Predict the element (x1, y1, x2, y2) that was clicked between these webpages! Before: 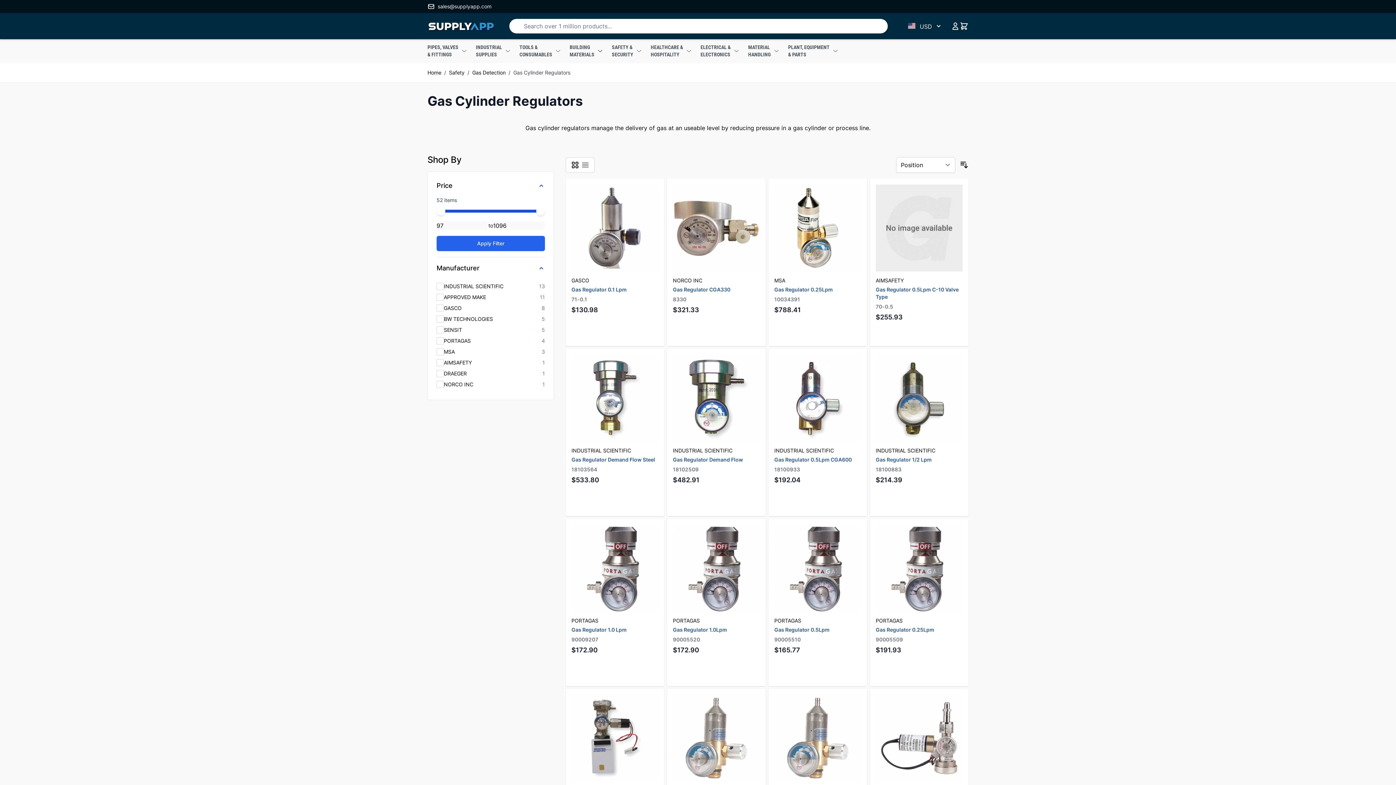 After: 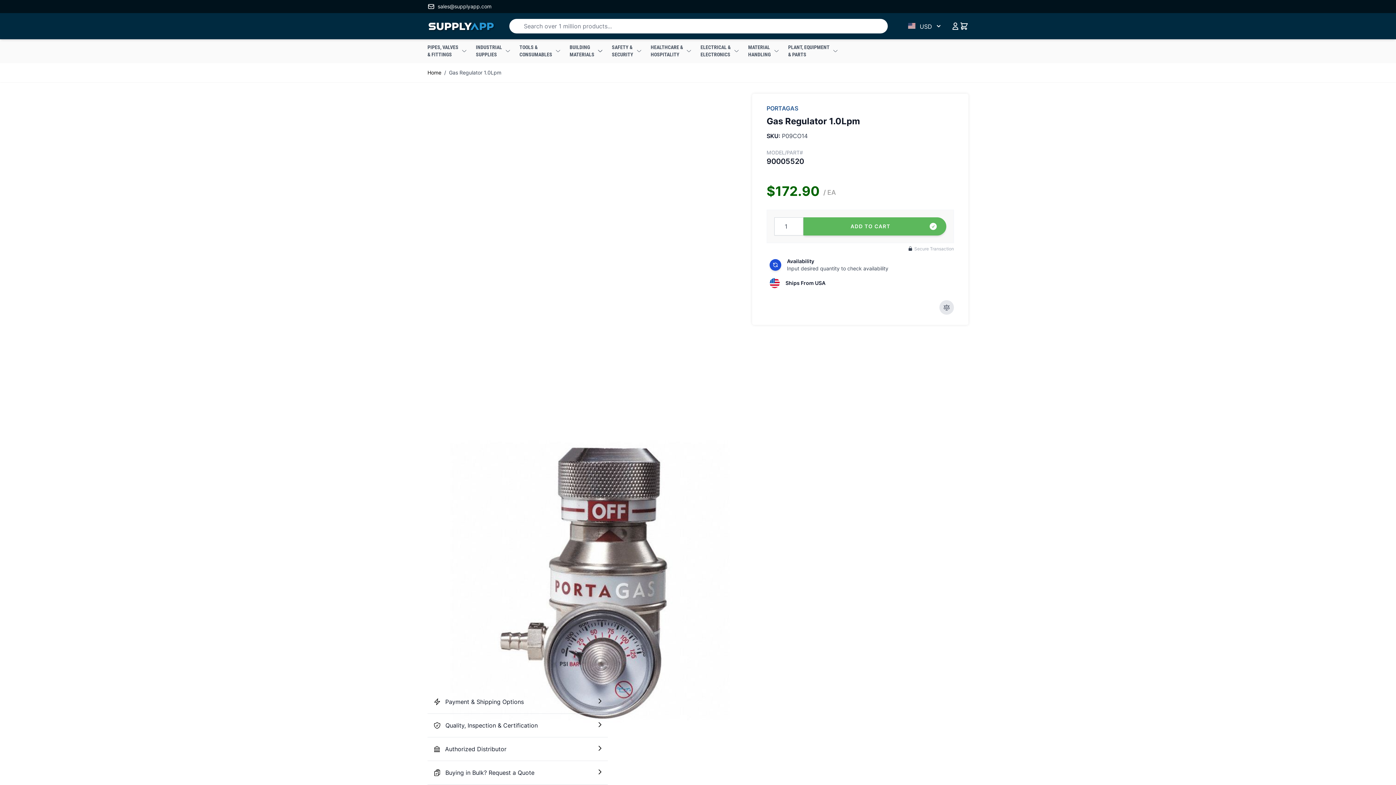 Action: label: Gas Regulator 1.0Lpm bbox: (673, 626, 727, 633)